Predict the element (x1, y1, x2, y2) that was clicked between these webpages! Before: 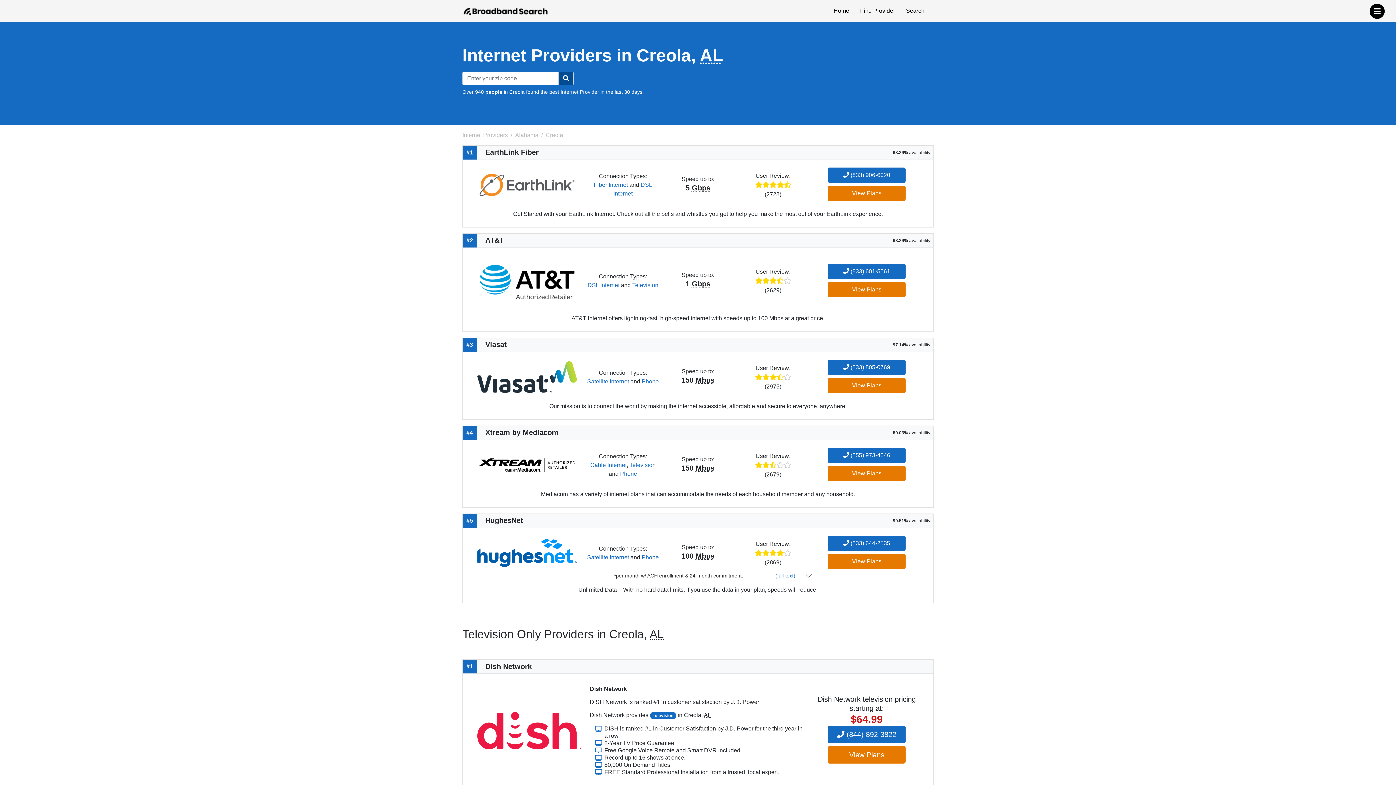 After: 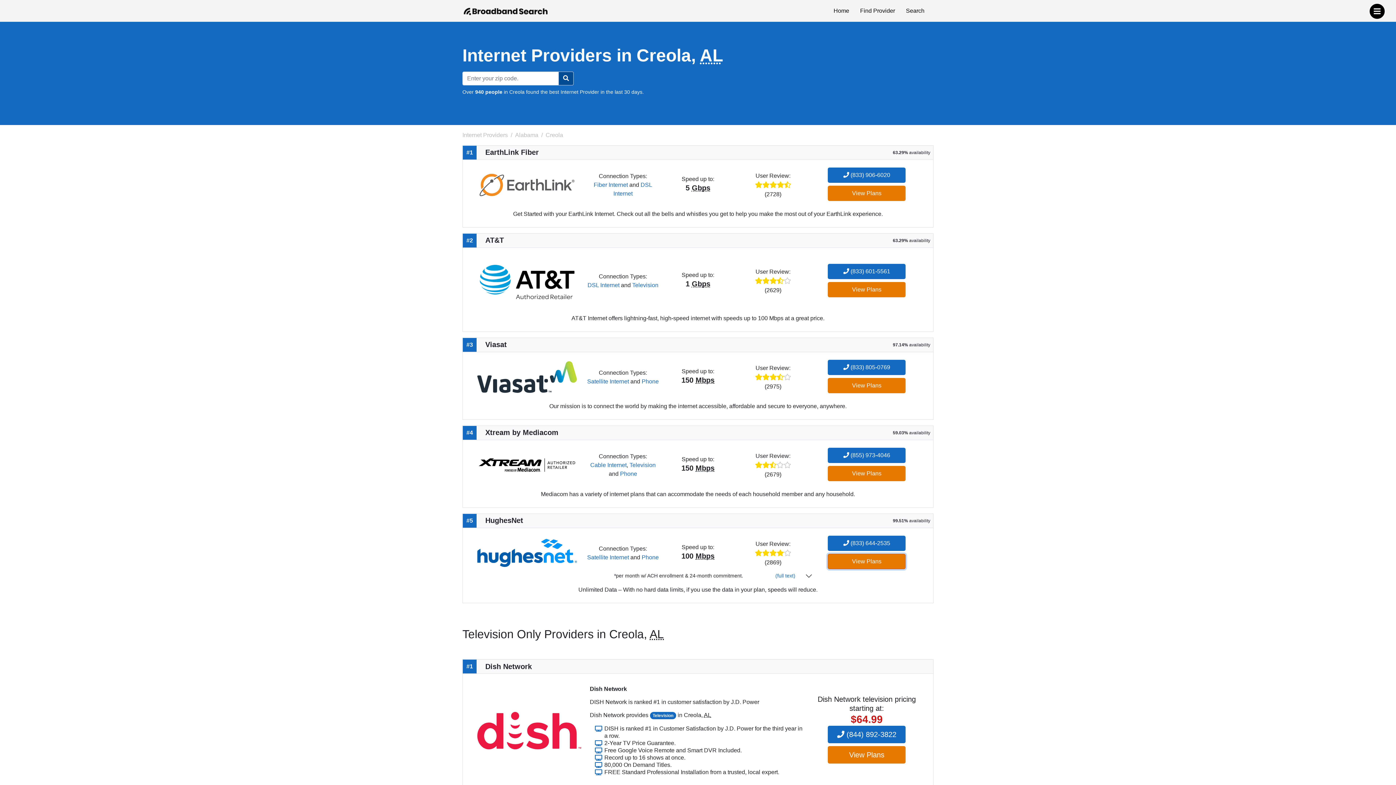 Action: label: View Plans bbox: (828, 554, 905, 569)